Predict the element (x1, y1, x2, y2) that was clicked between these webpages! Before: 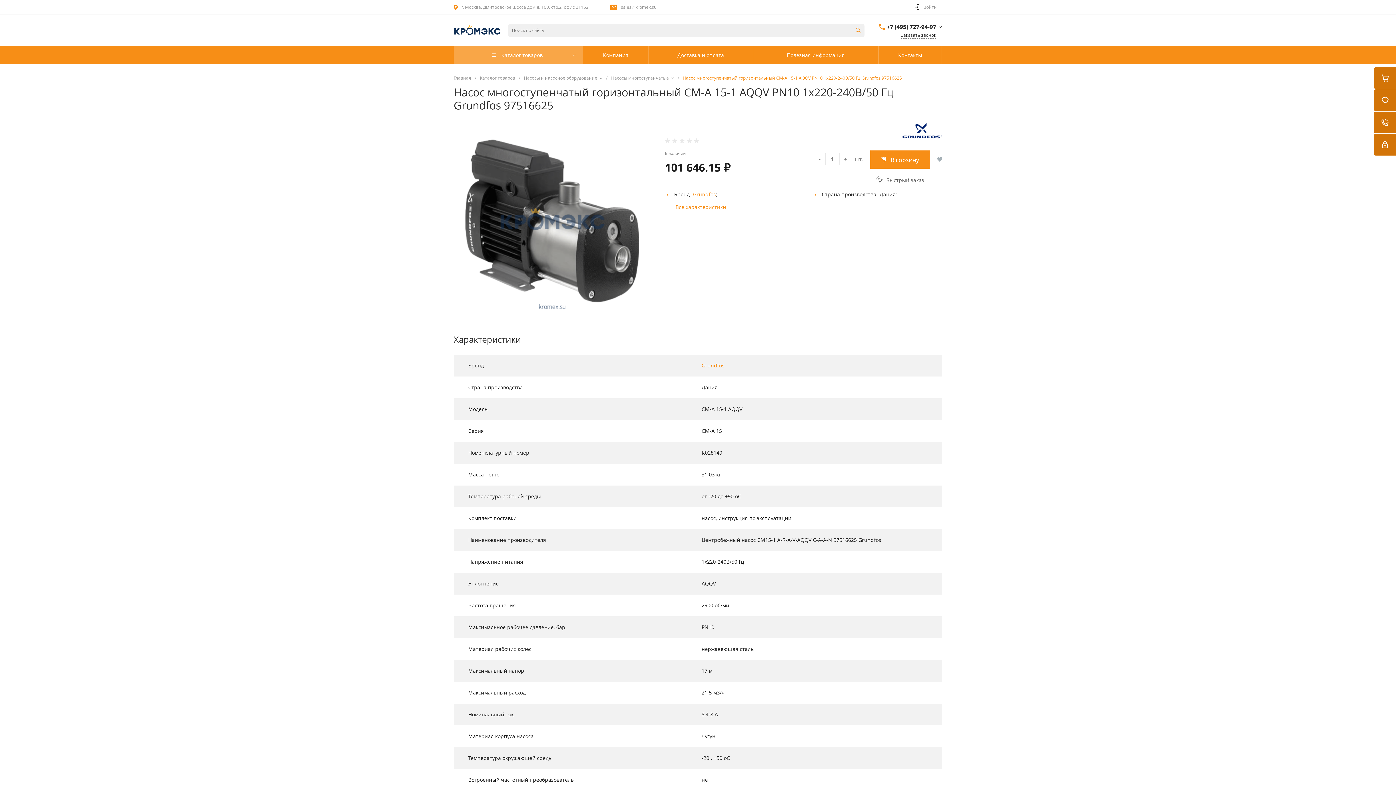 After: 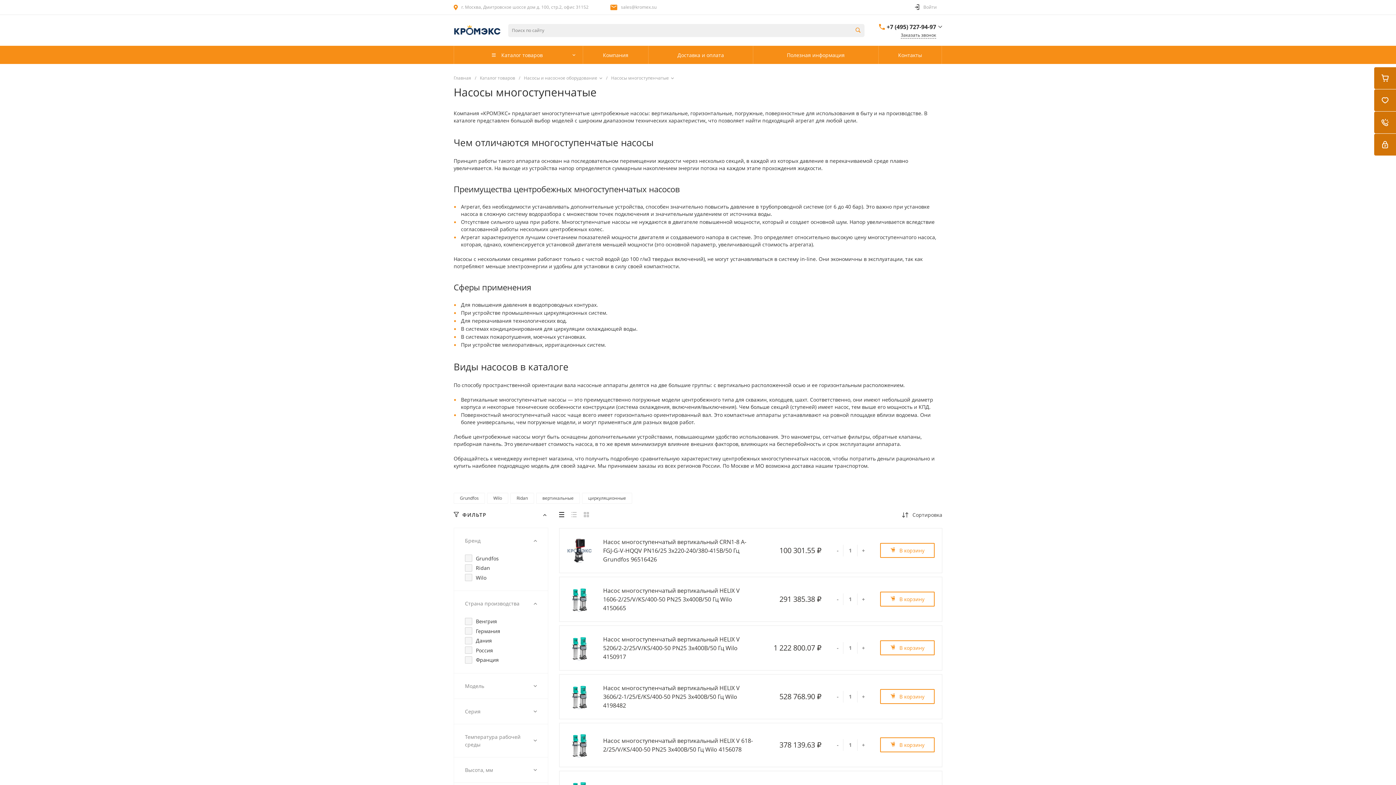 Action: label: Насосы многоступенчатые  bbox: (611, 74, 674, 81)